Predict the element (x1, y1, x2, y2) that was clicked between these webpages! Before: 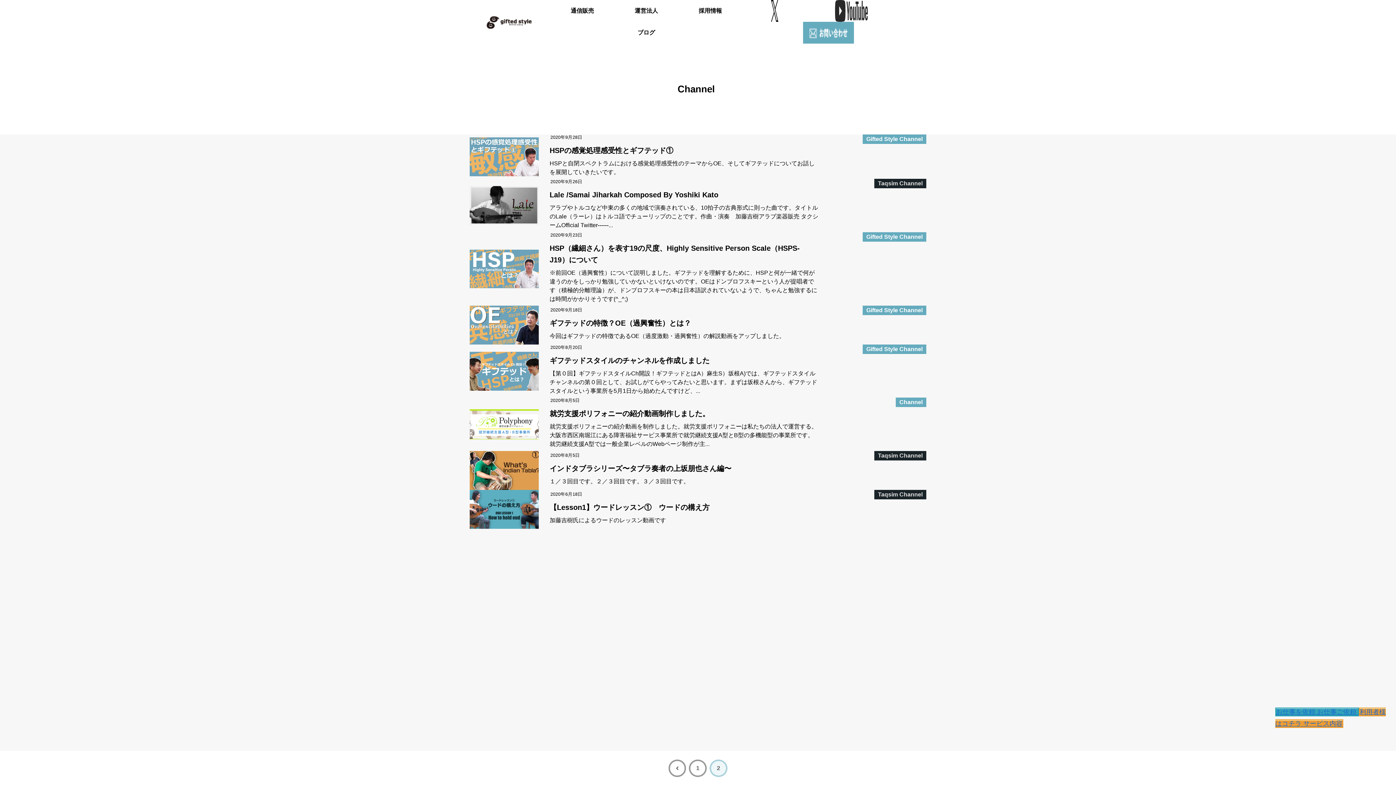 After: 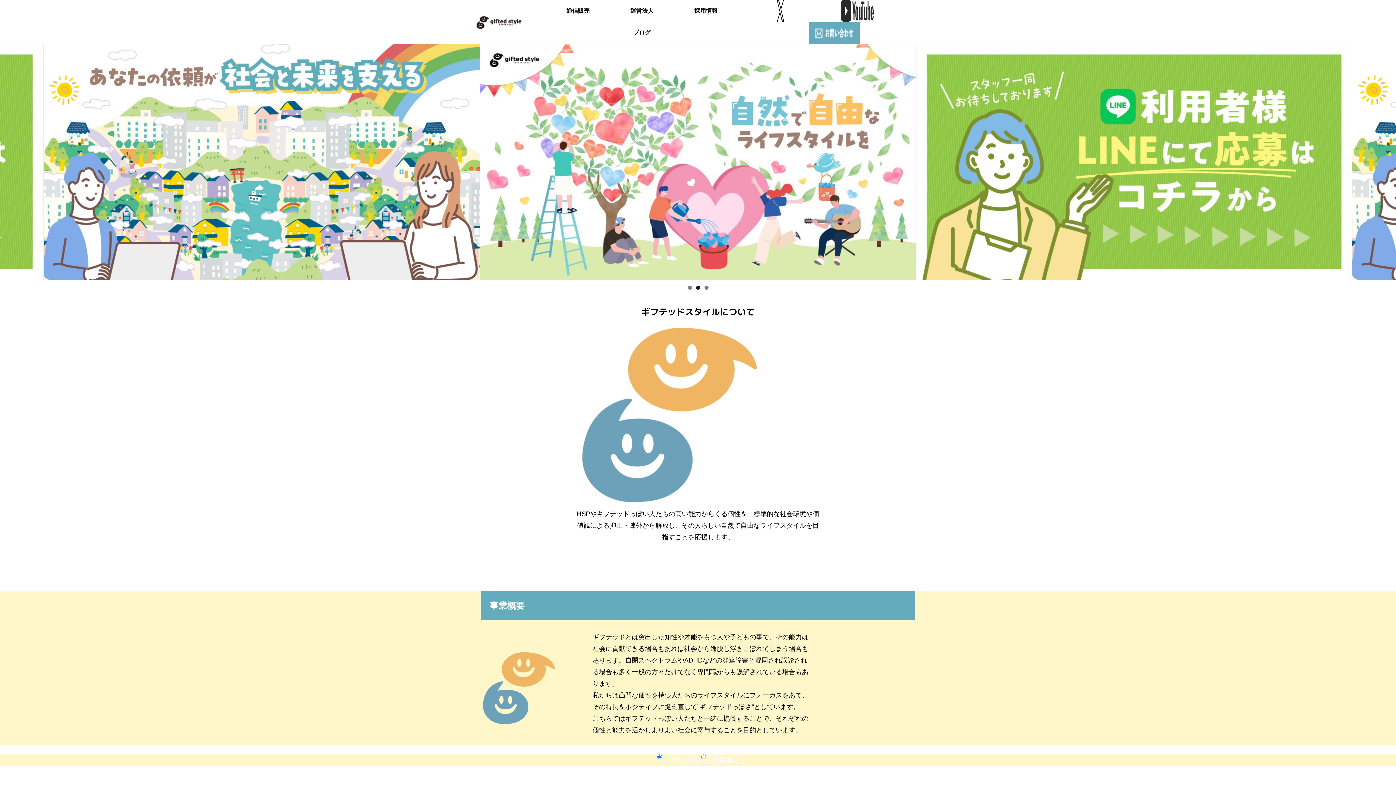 Action: bbox: (480, 14, 538, 28)